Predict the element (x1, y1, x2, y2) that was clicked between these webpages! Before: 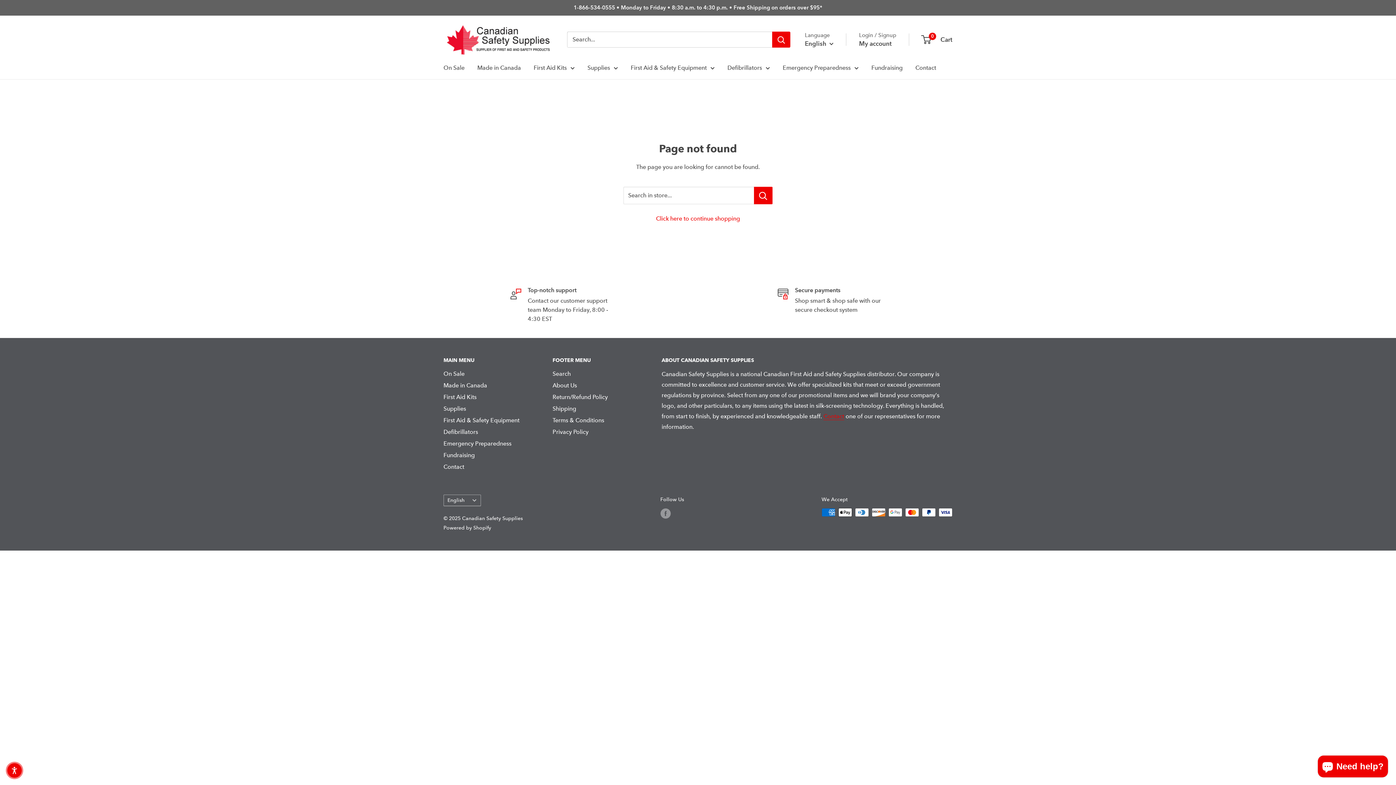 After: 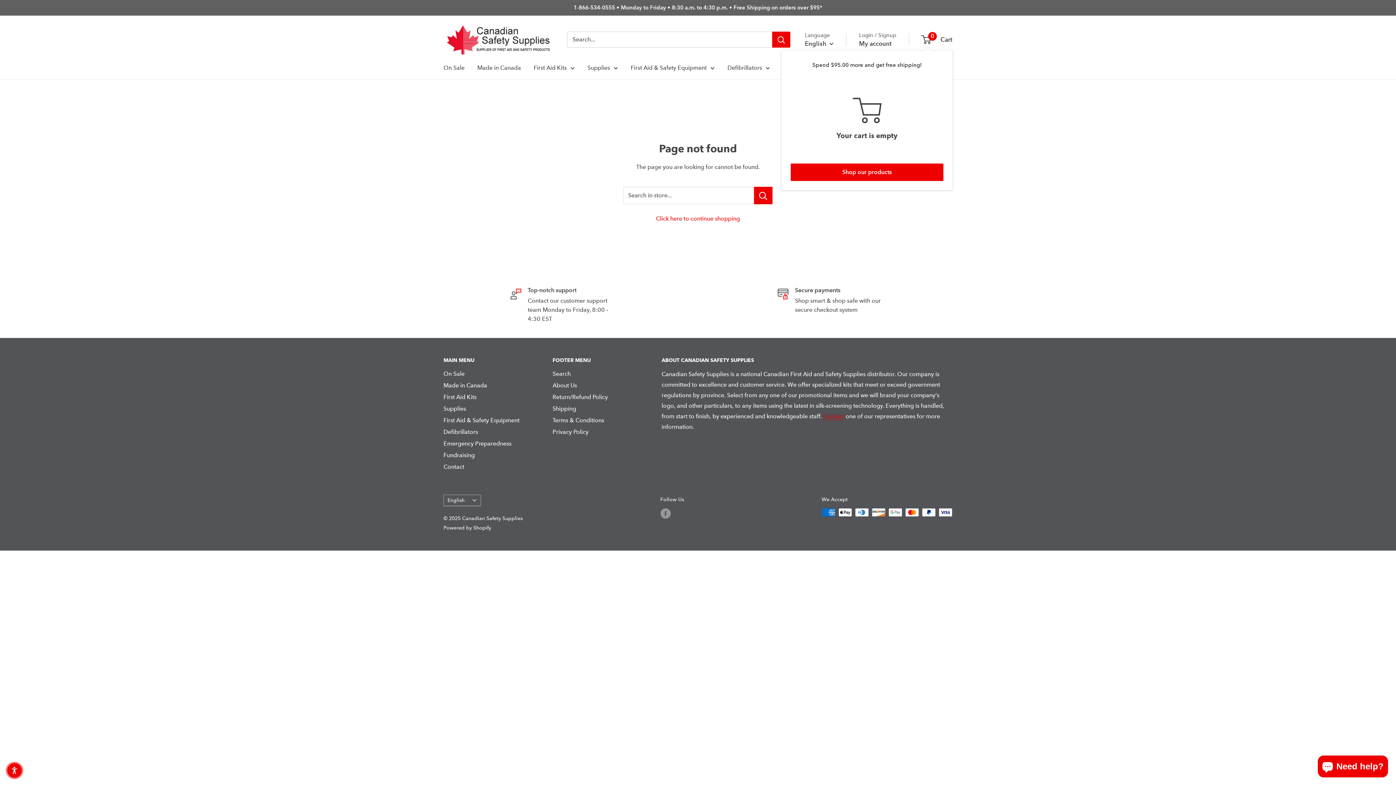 Action: label: 0
 Cart bbox: (922, 34, 952, 45)